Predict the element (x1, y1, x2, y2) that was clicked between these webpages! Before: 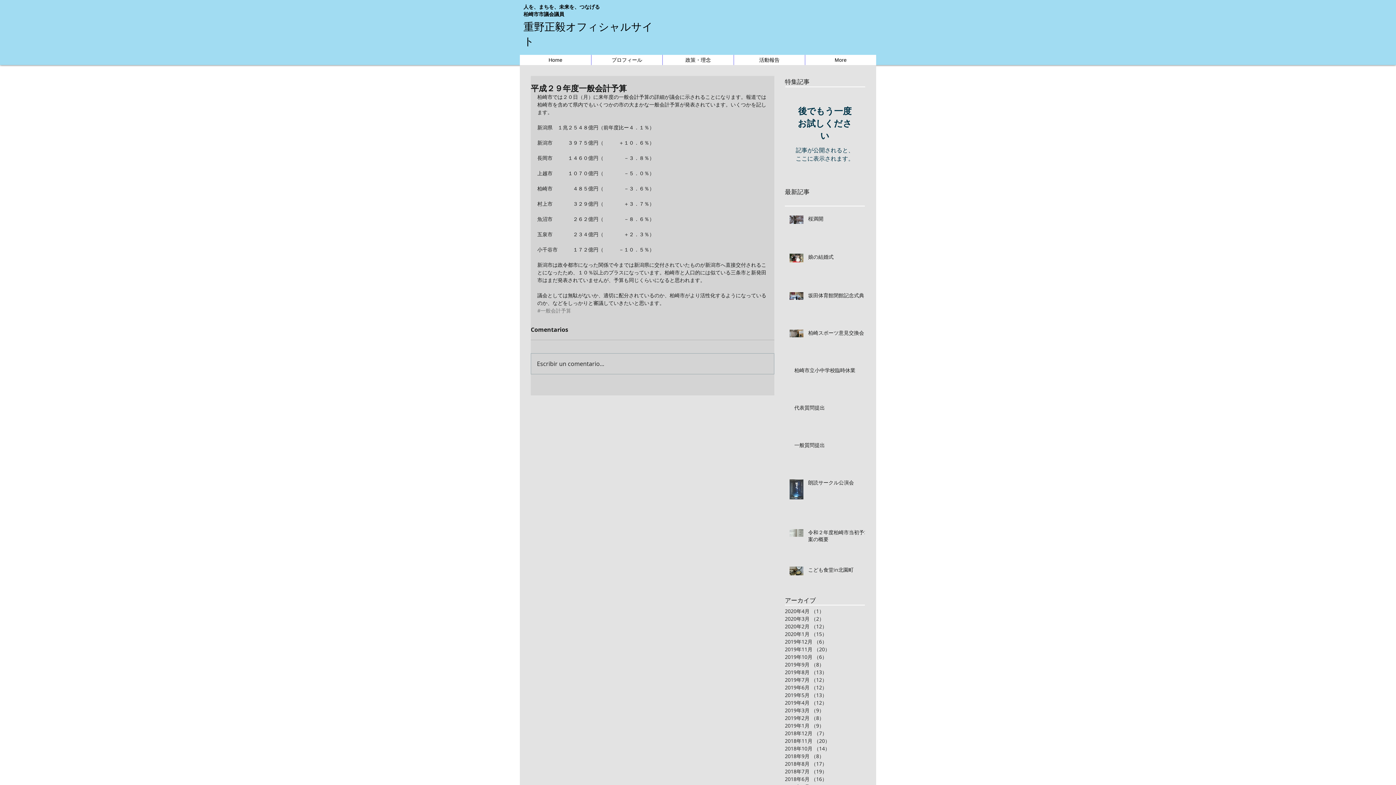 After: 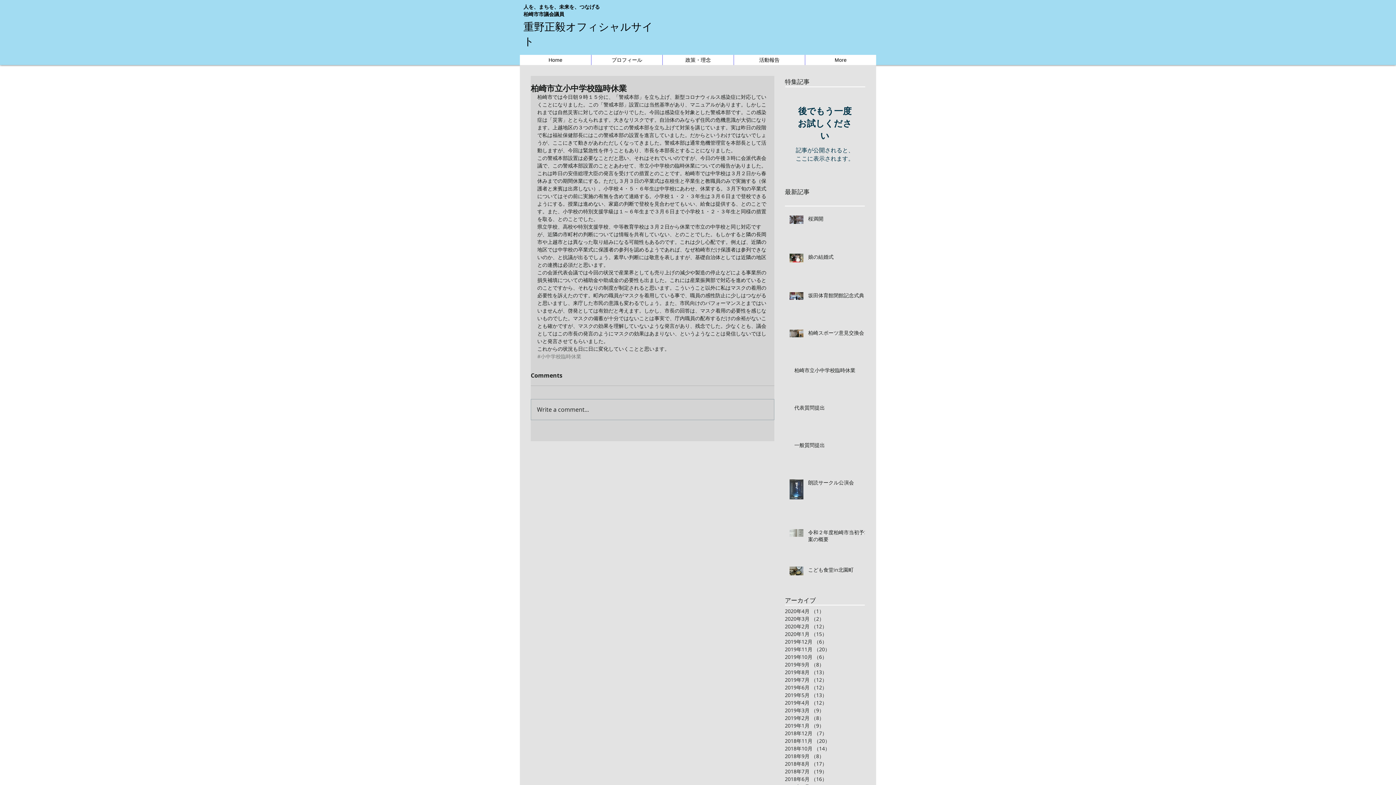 Action: label: 柏崎市立小中学校臨時休業 bbox: (794, 366, 869, 376)